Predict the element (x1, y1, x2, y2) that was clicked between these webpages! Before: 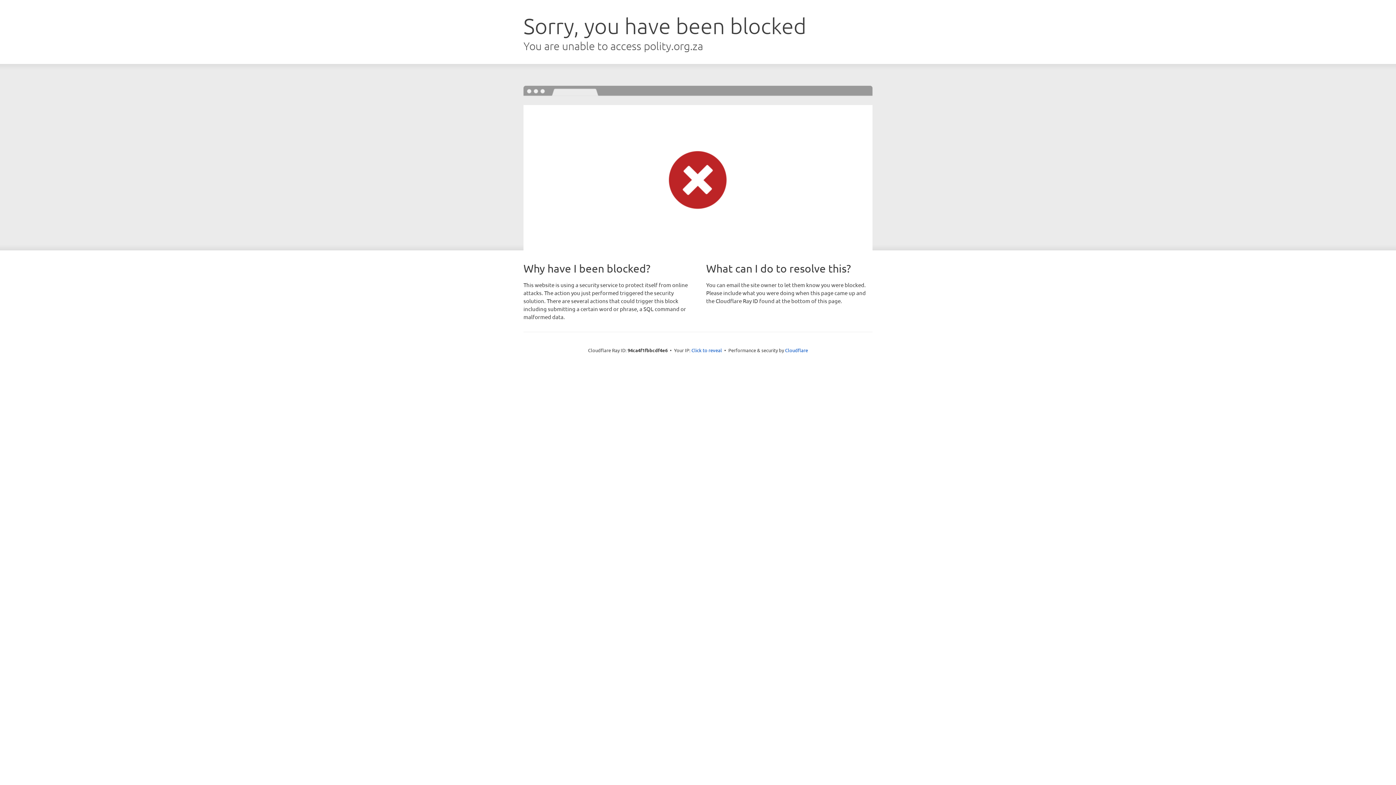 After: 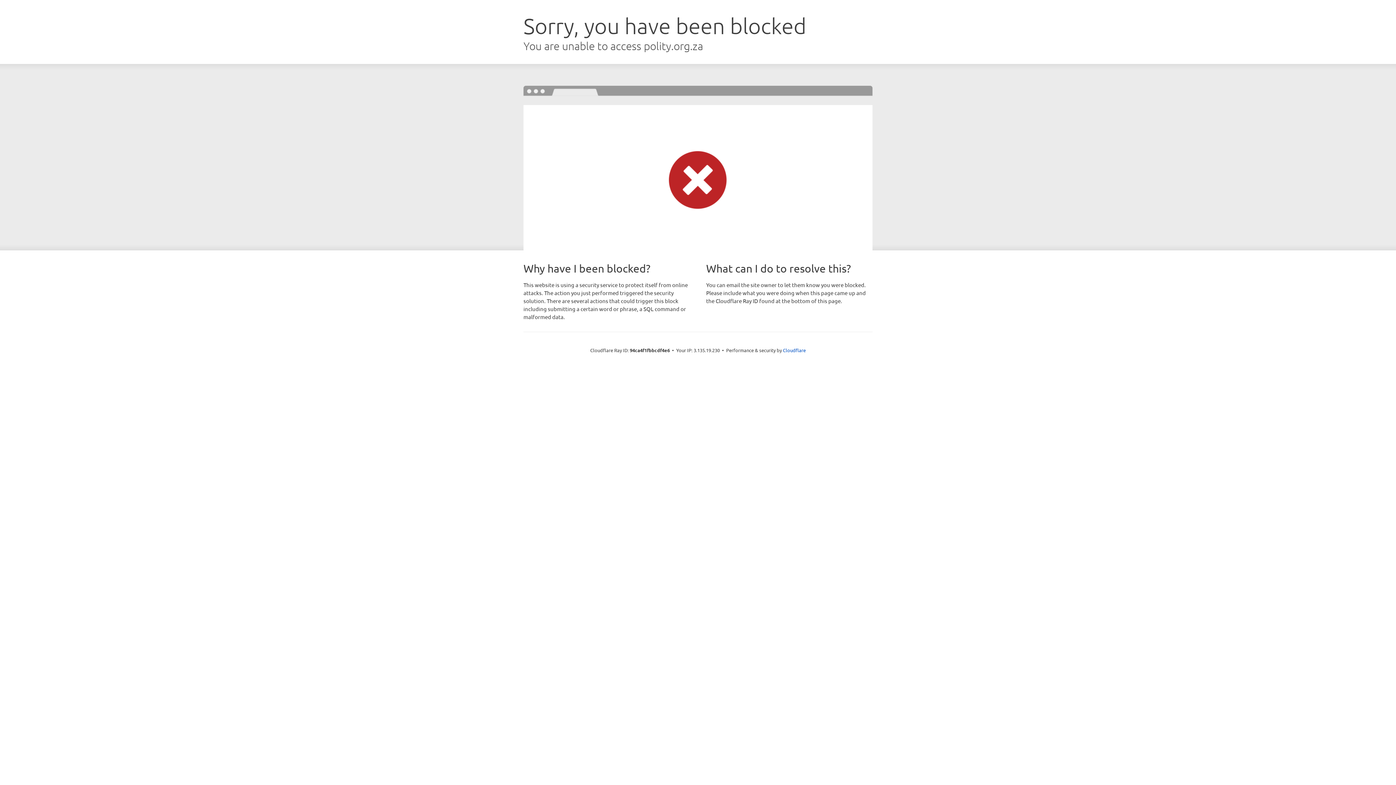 Action: bbox: (691, 346, 722, 353) label: Click to reveal